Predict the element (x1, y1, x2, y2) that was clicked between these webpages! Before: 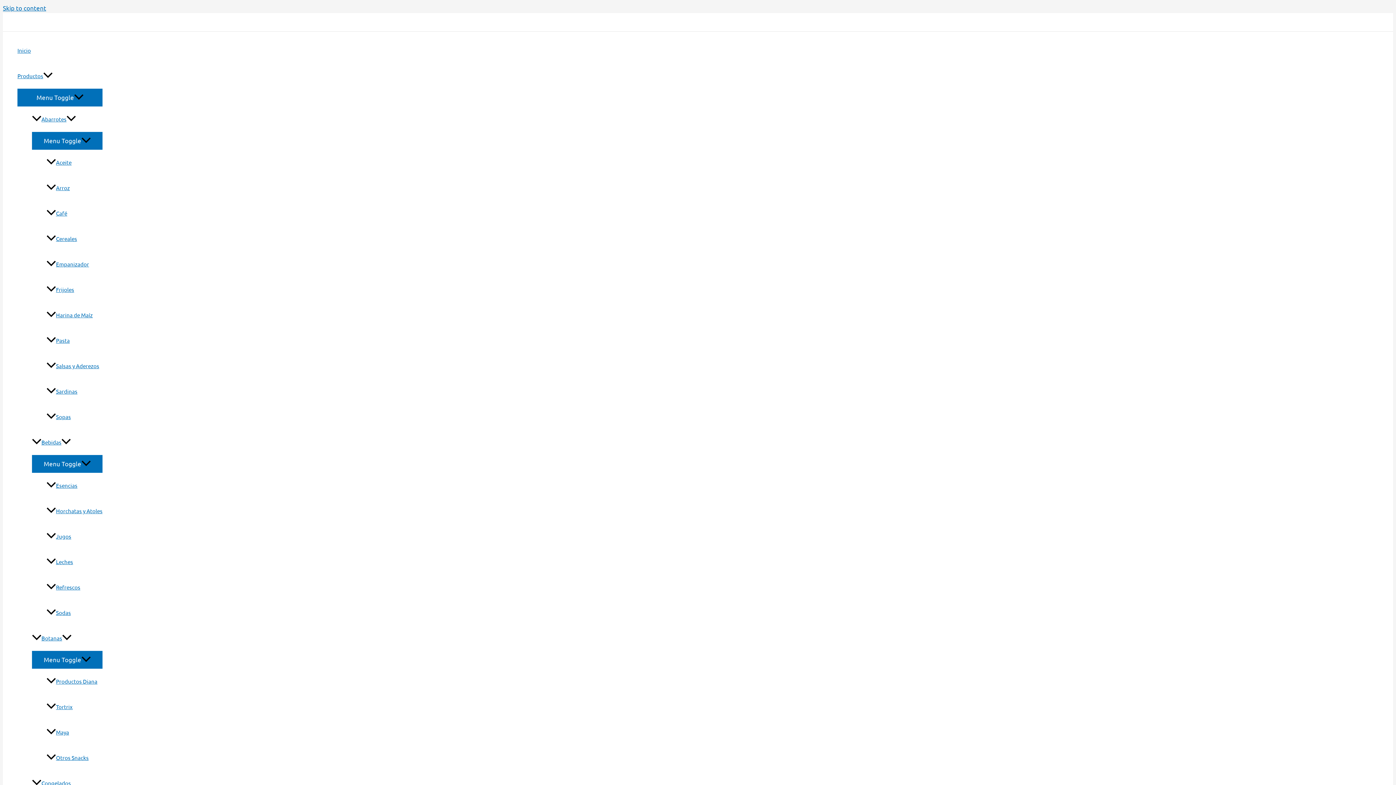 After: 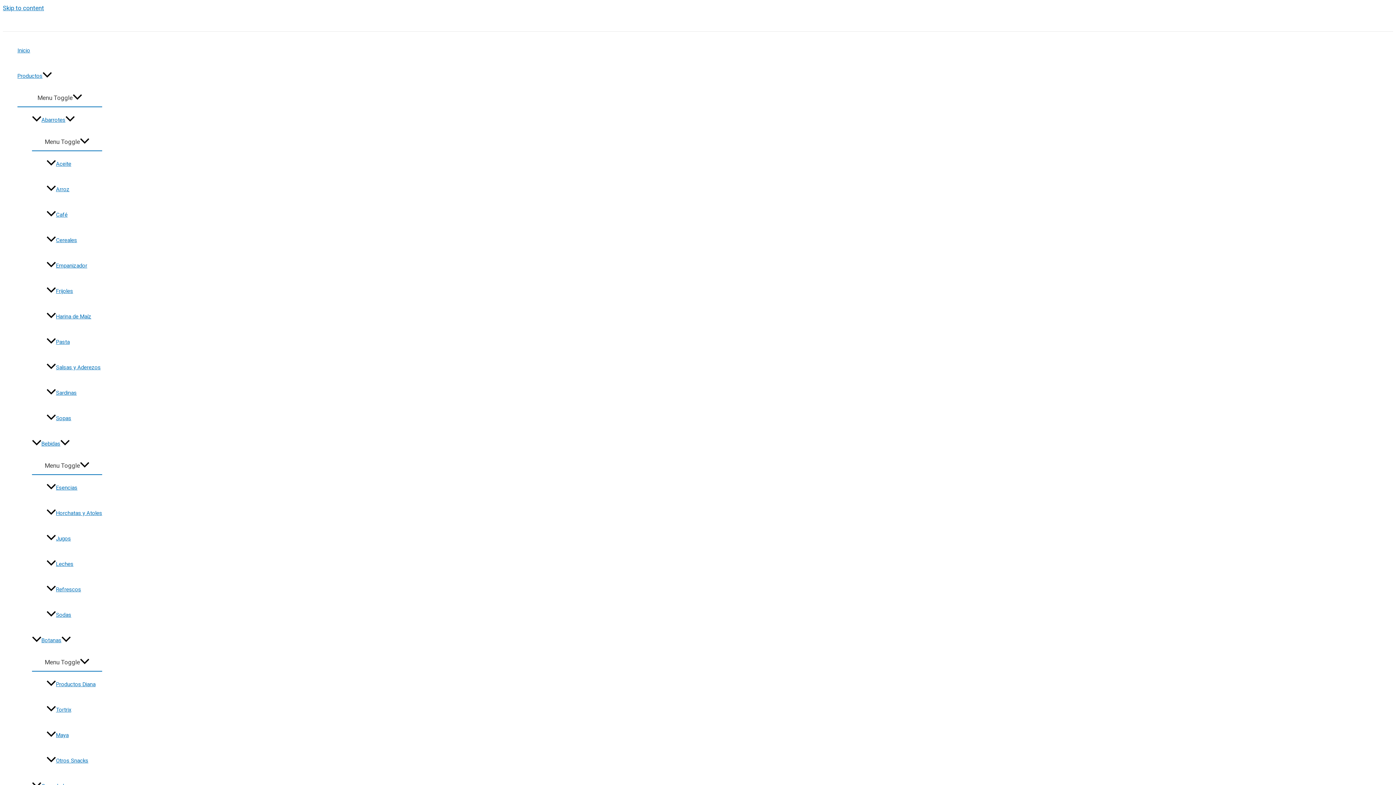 Action: label: Harina de Maíz bbox: (46, 302, 102, 328)